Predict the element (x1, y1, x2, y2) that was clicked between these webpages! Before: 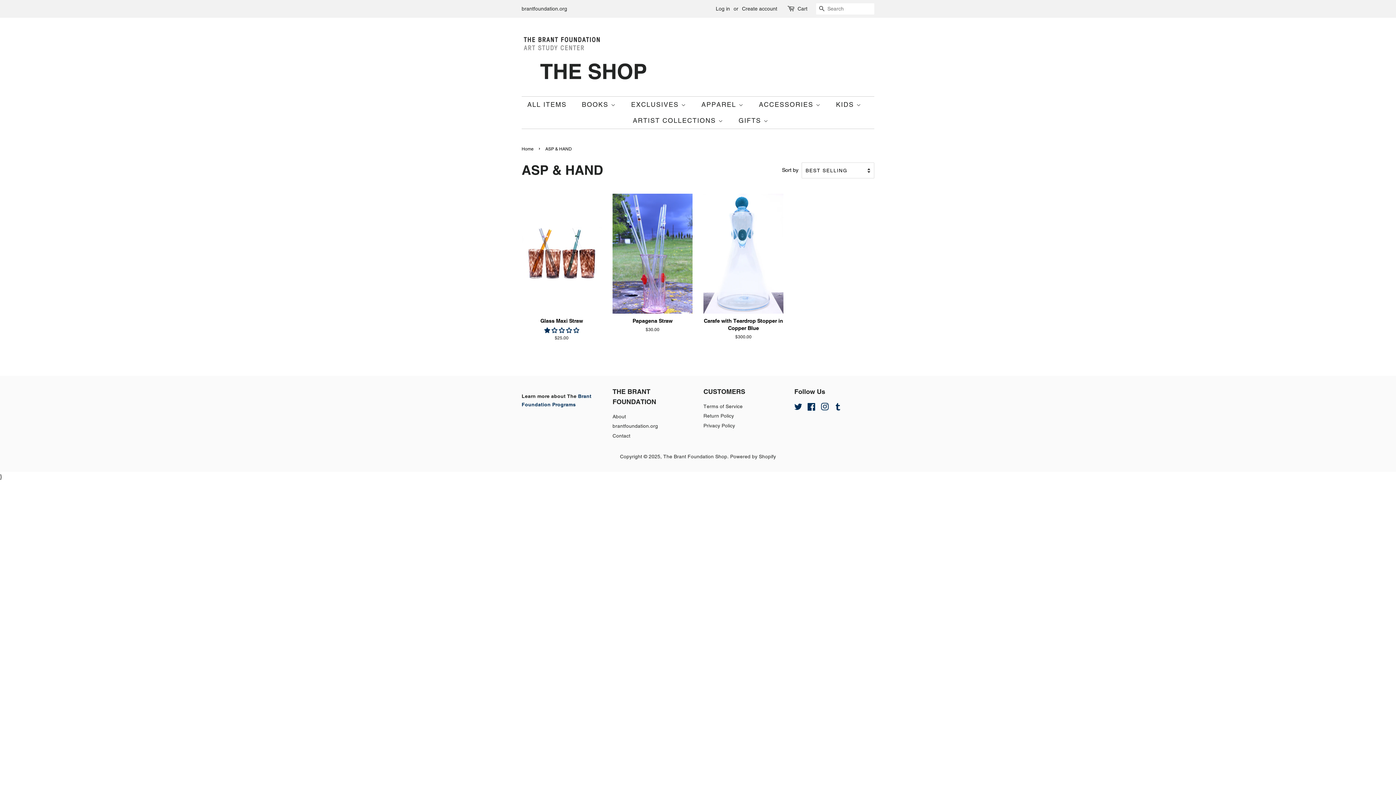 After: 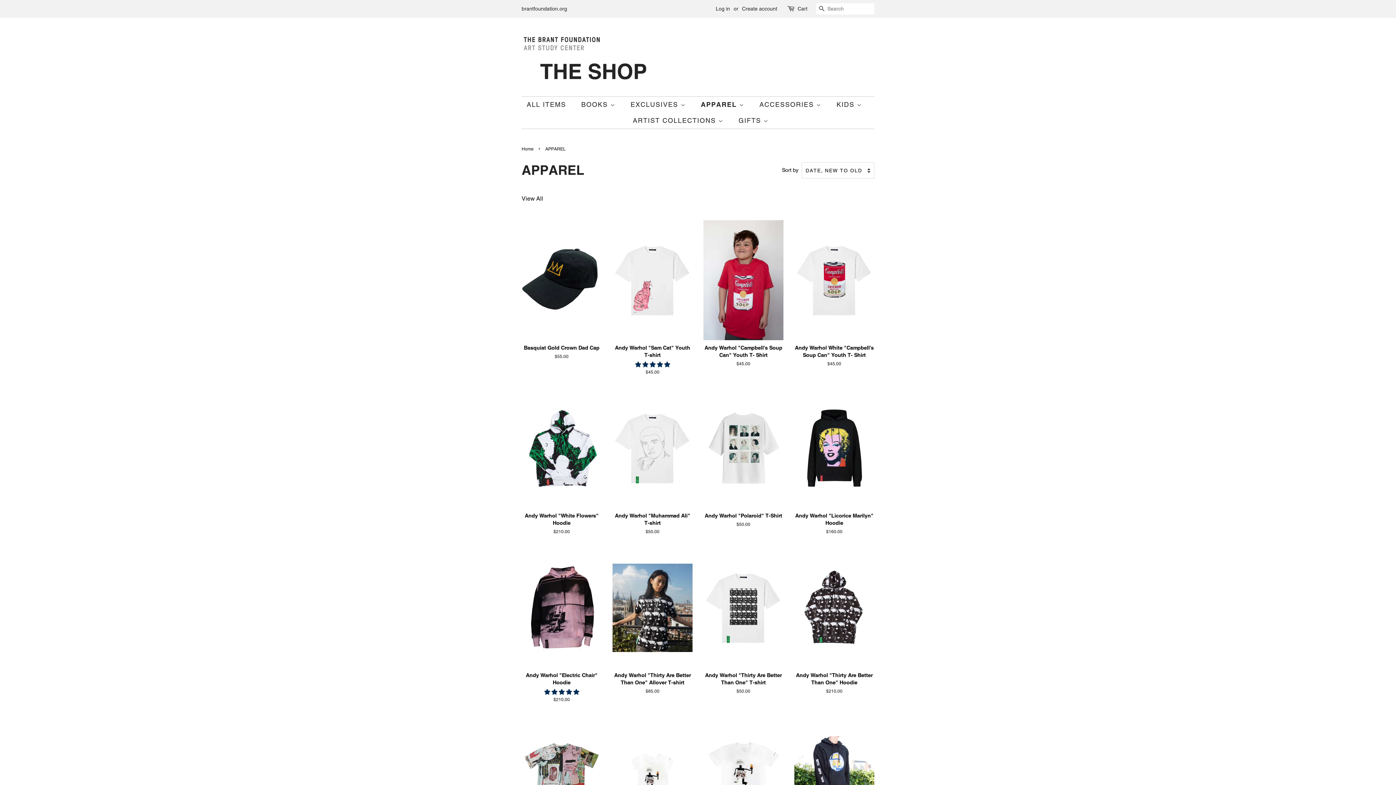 Action: bbox: (696, 96, 751, 112) label: APPAREL 